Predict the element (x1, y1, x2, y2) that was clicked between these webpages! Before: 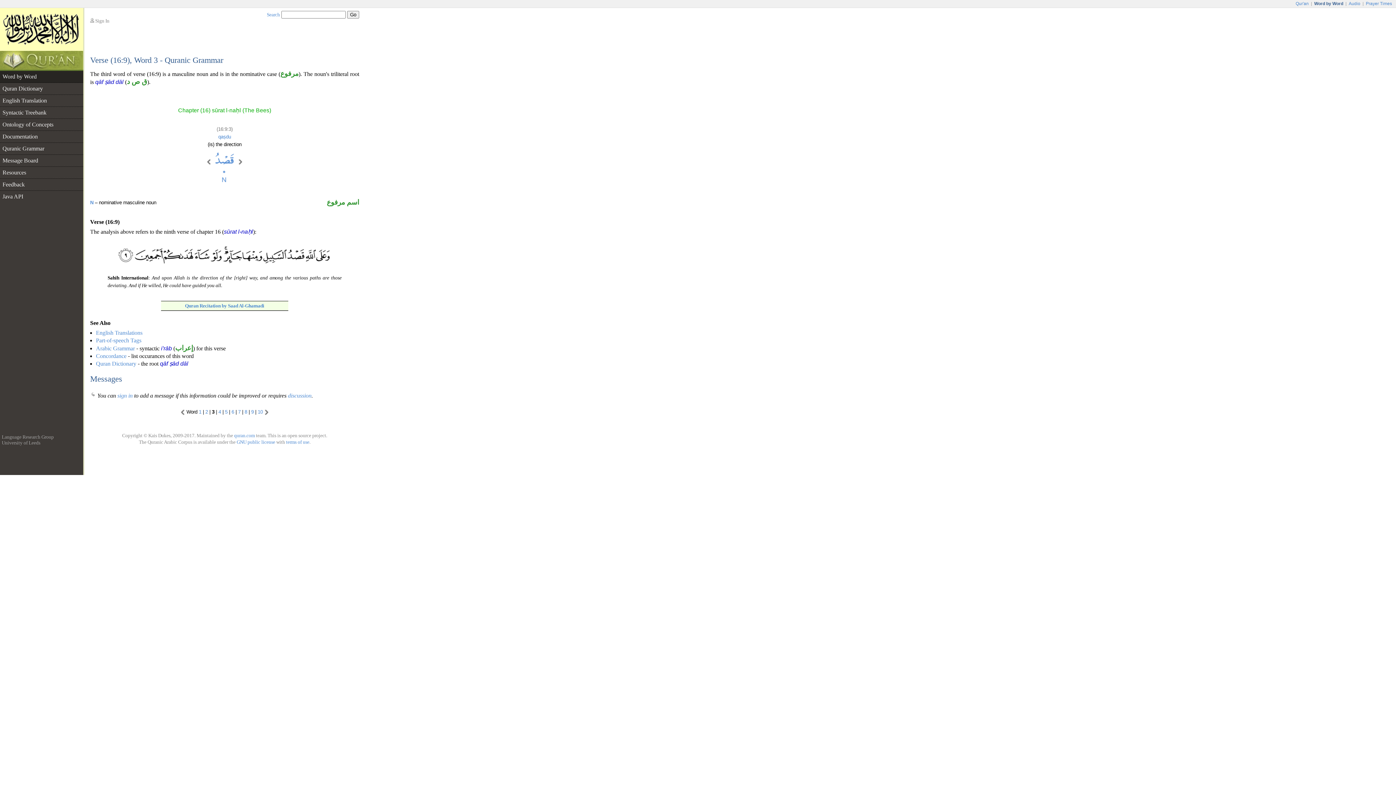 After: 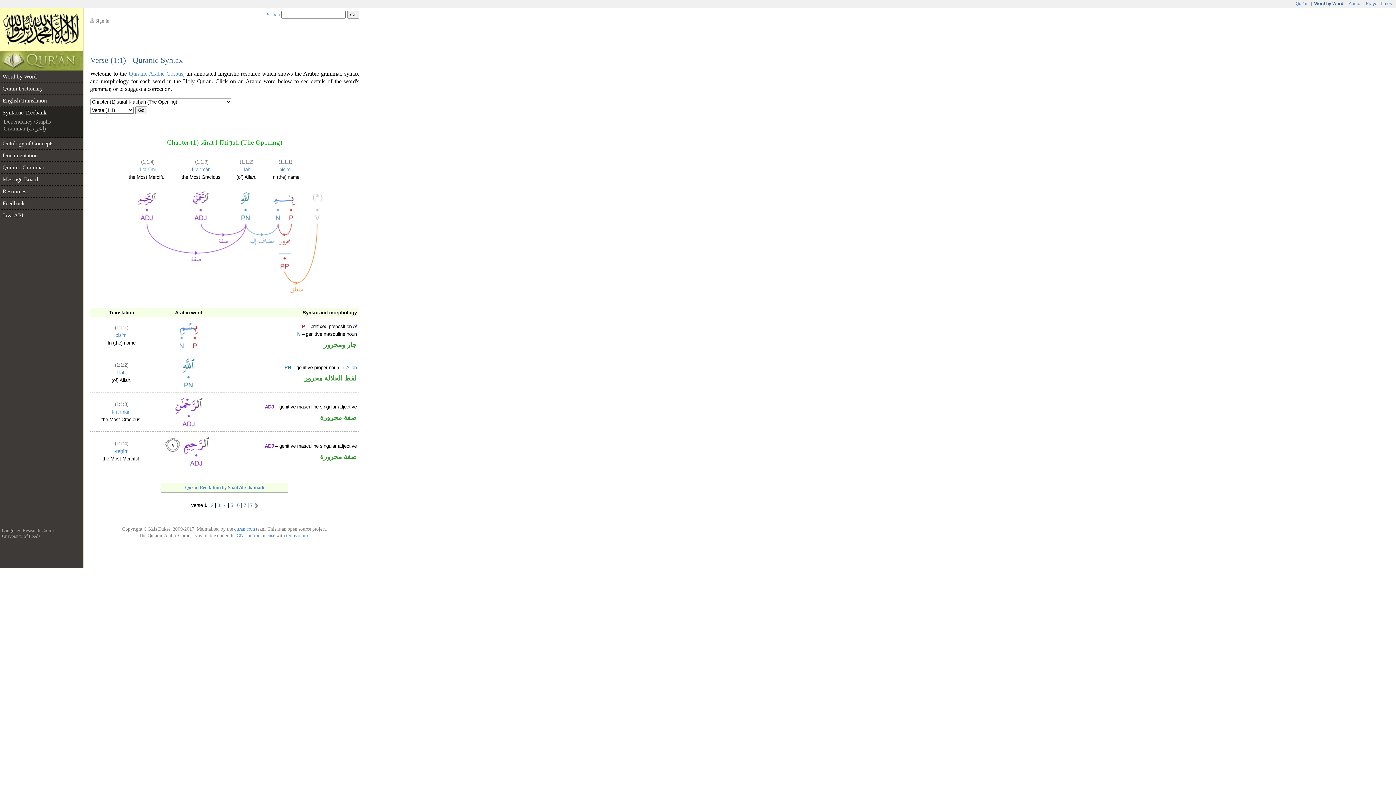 Action: label: Syntactic Treebank bbox: (0, 106, 83, 118)